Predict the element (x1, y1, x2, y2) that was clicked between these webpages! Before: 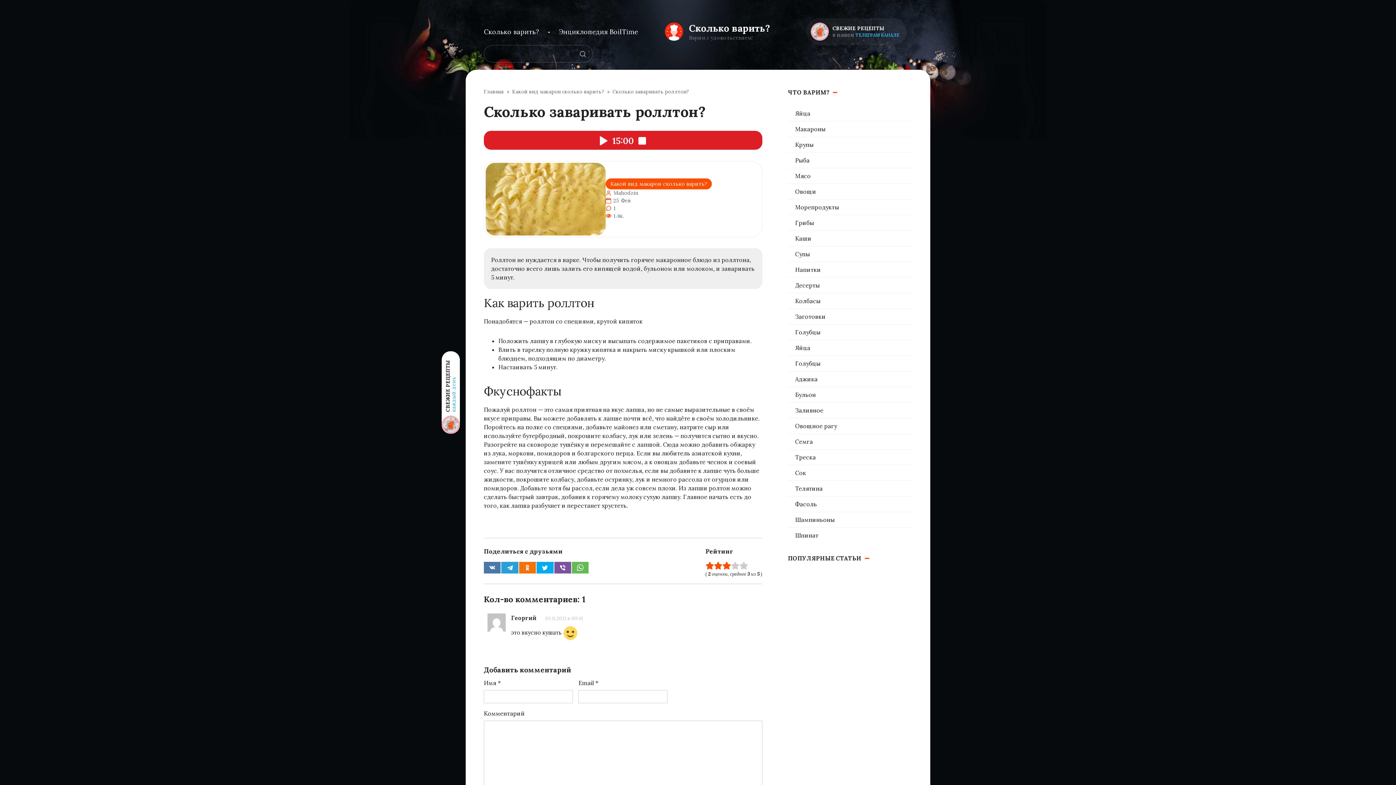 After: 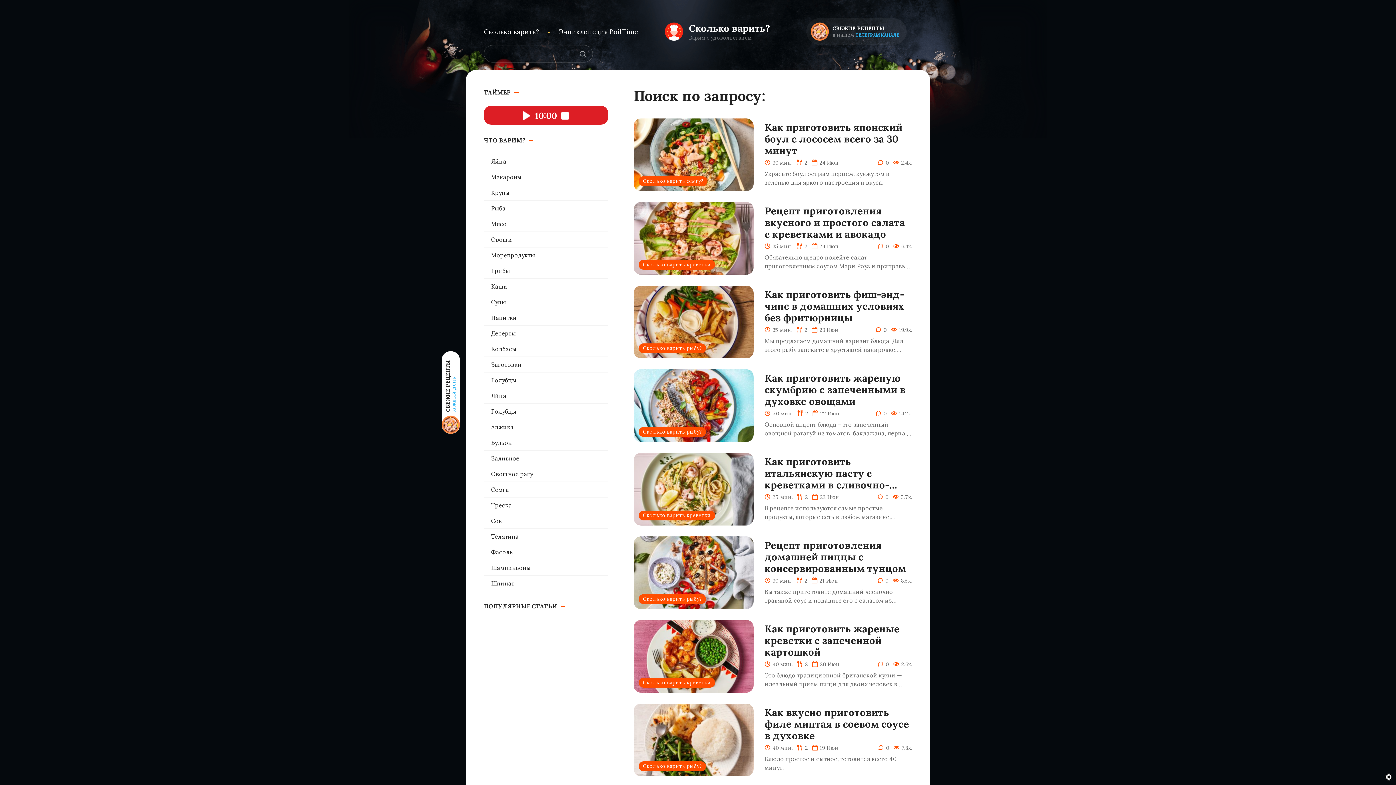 Action: bbox: (575, 45, 590, 62)